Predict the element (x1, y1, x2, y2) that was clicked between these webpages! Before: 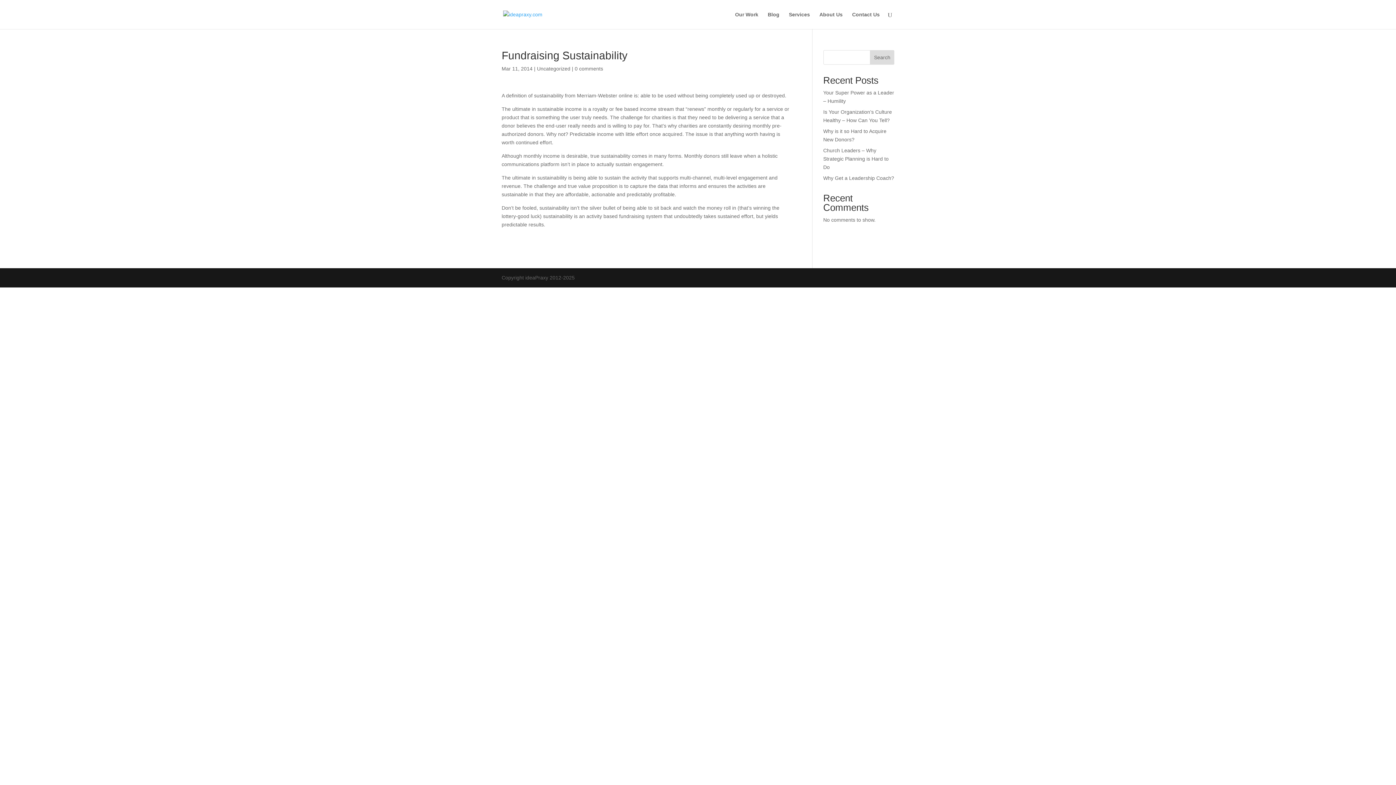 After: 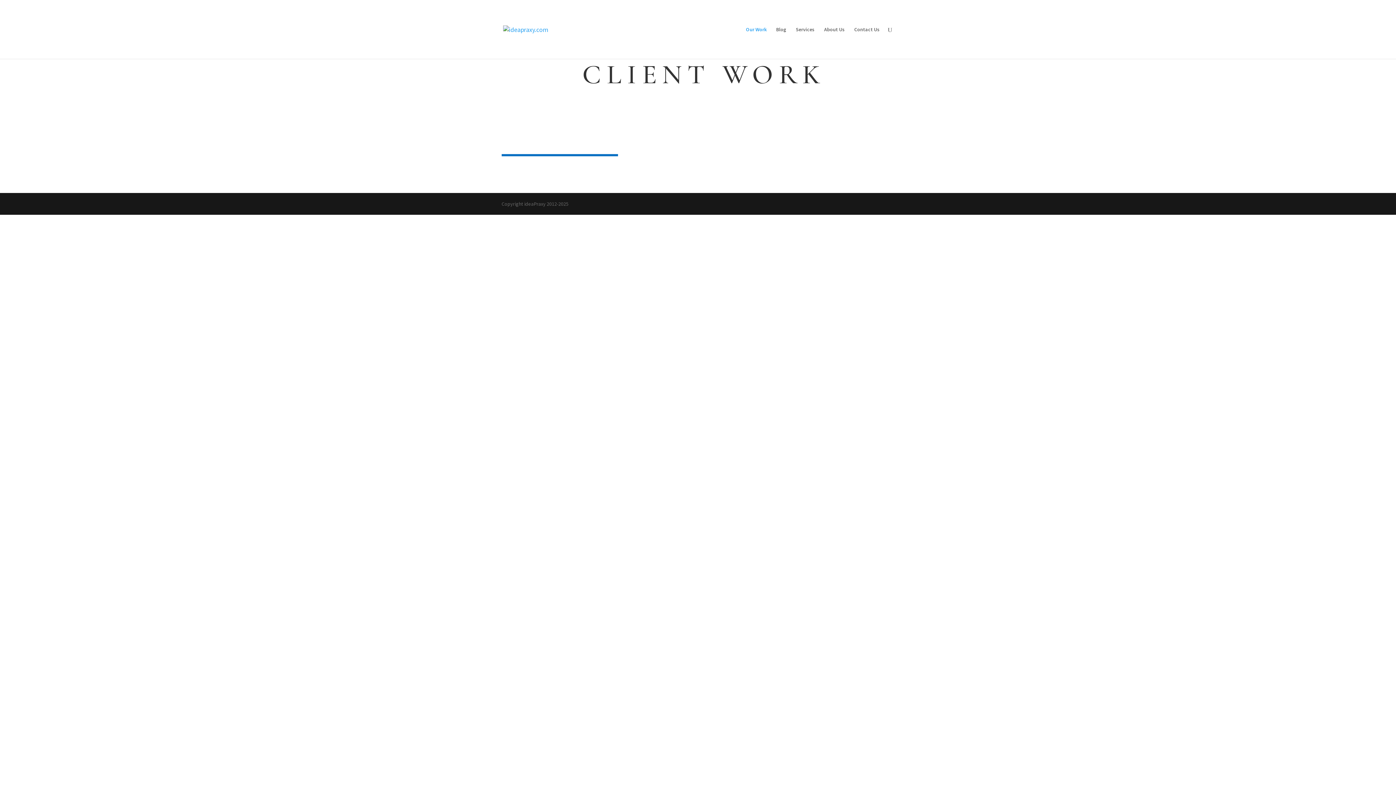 Action: bbox: (735, 12, 758, 29) label: Our Work